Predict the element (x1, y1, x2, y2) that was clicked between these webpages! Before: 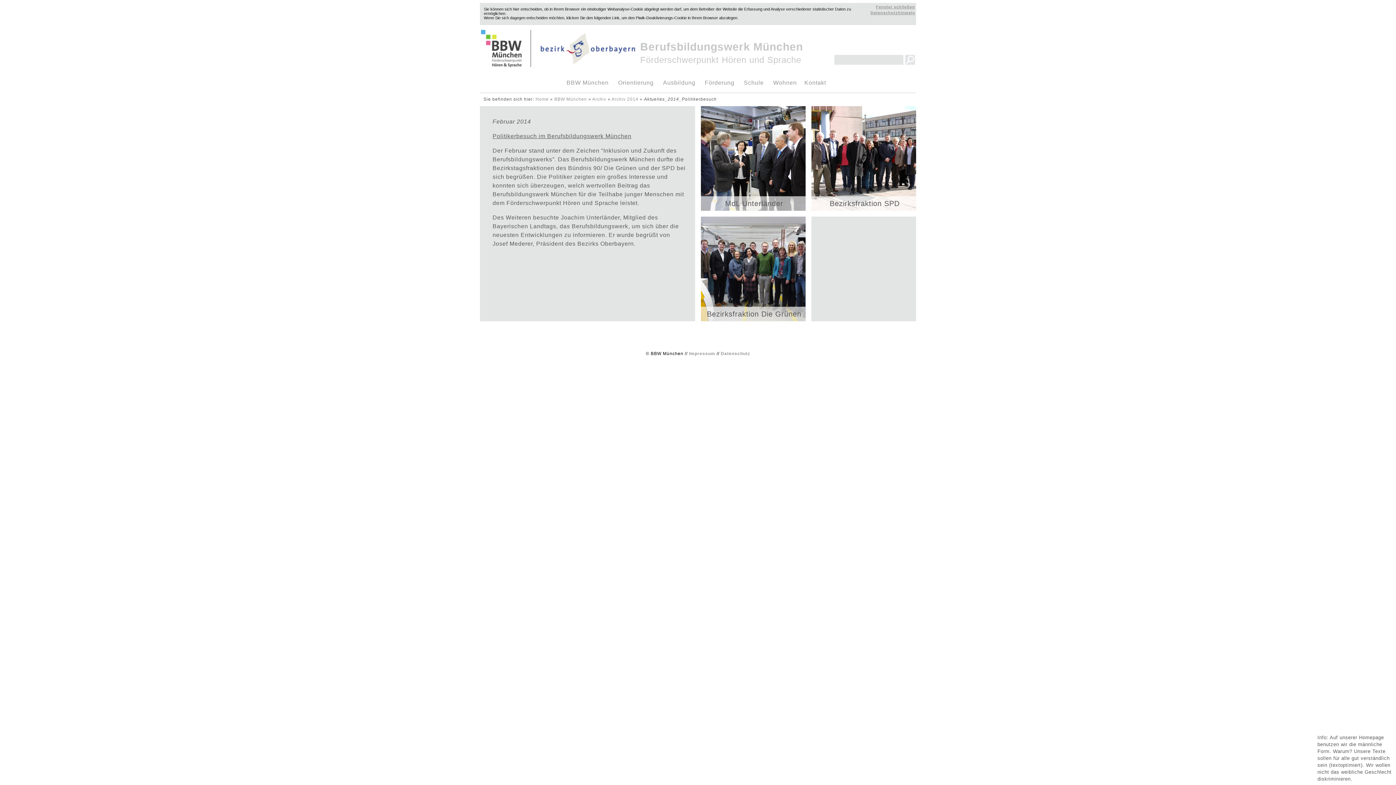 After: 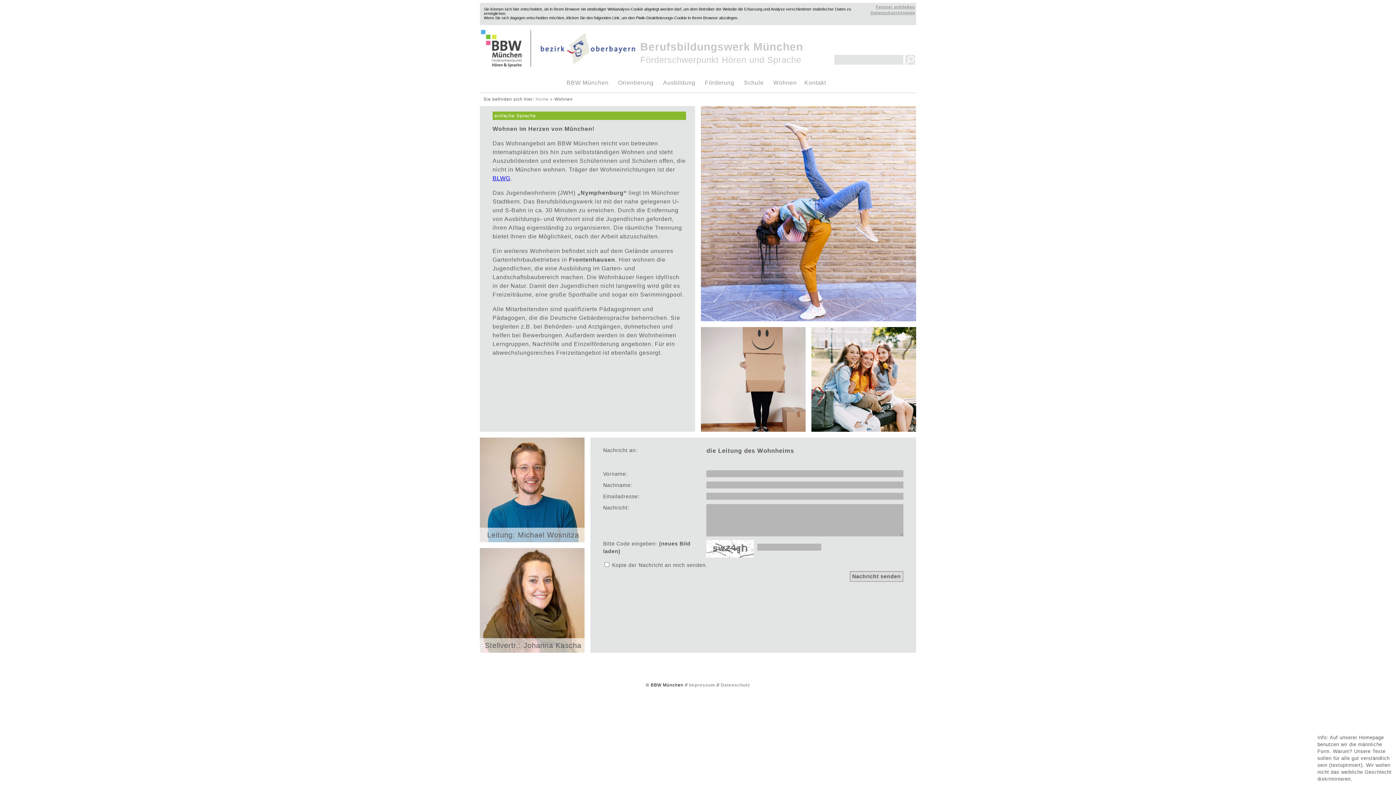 Action: bbox: (769, 76, 800, 89) label: Wohnen